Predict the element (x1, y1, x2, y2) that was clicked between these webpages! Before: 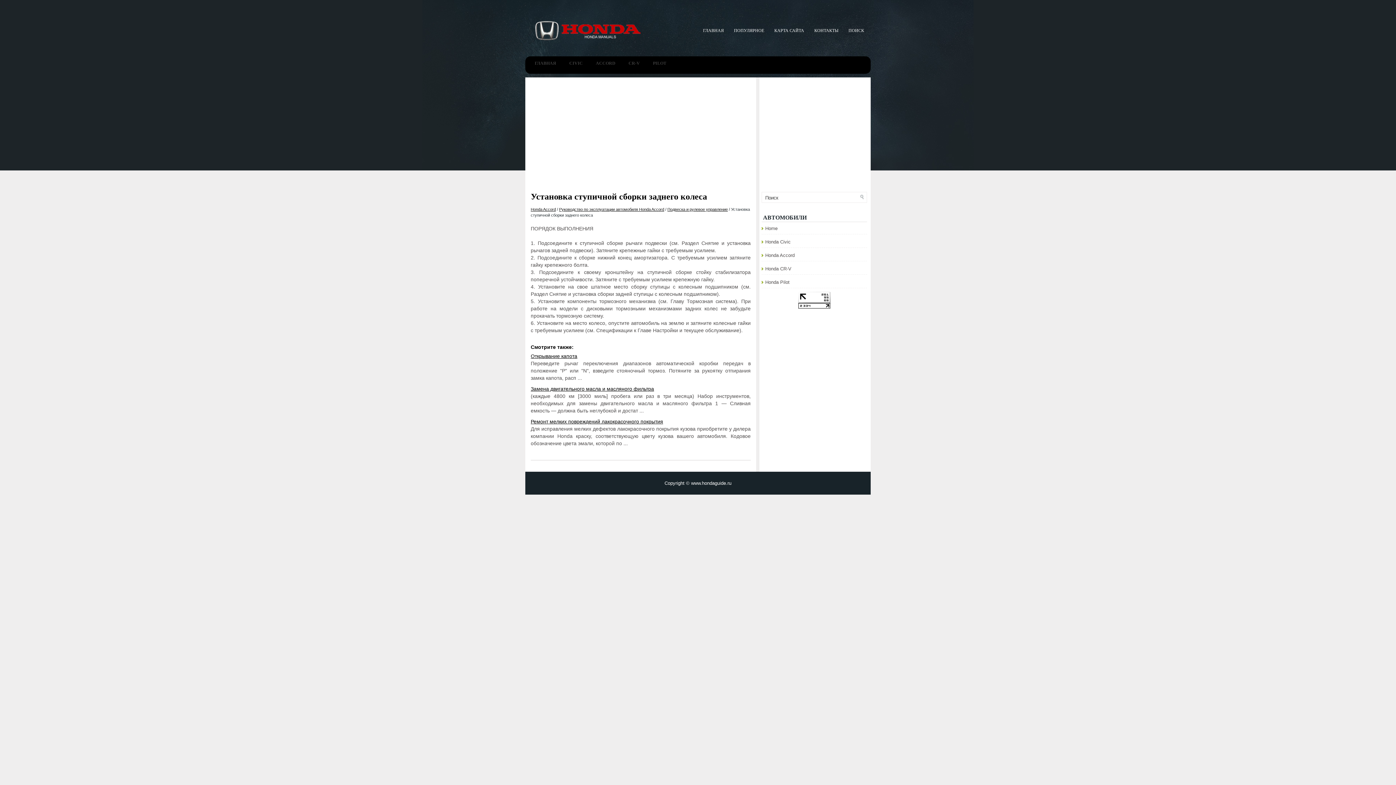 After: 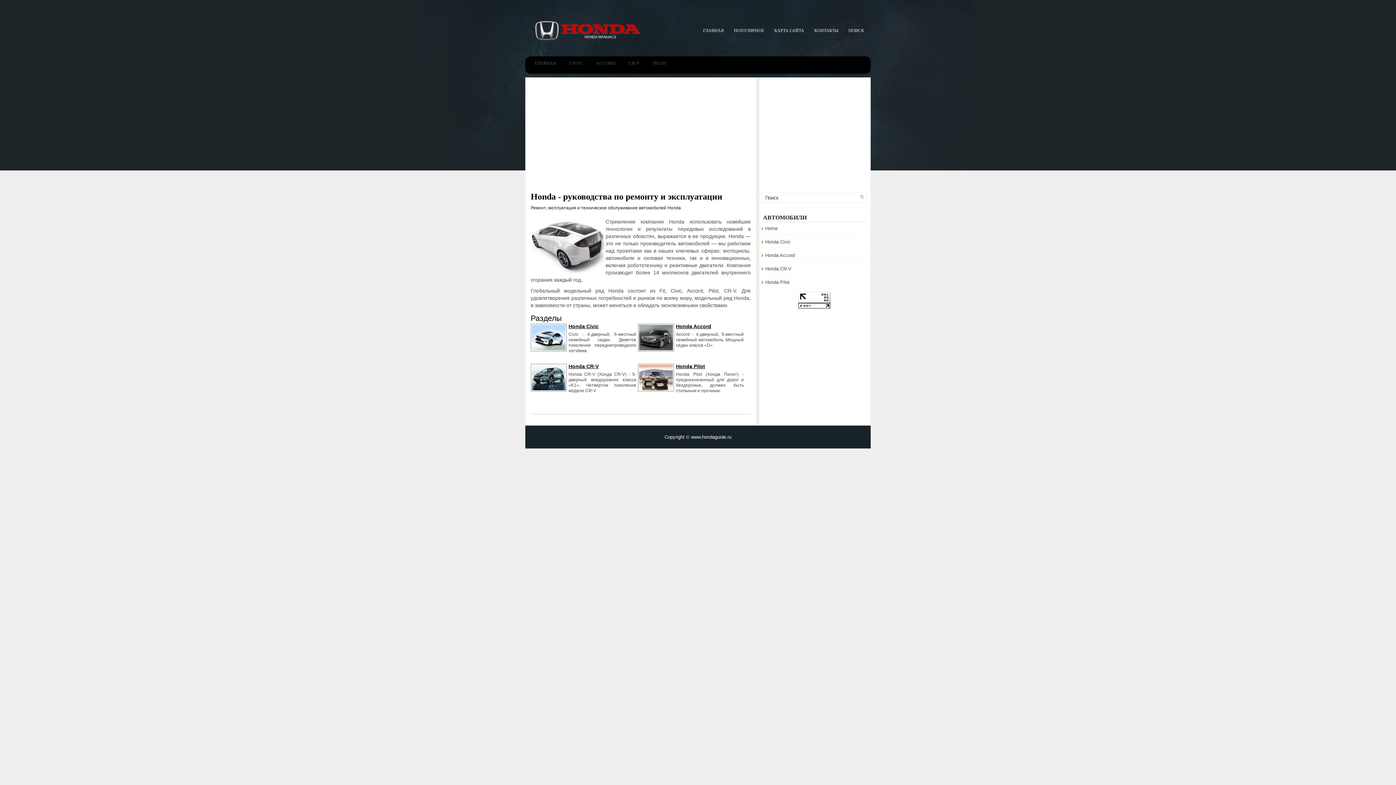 Action: bbox: (765, 225, 777, 231) label: Home